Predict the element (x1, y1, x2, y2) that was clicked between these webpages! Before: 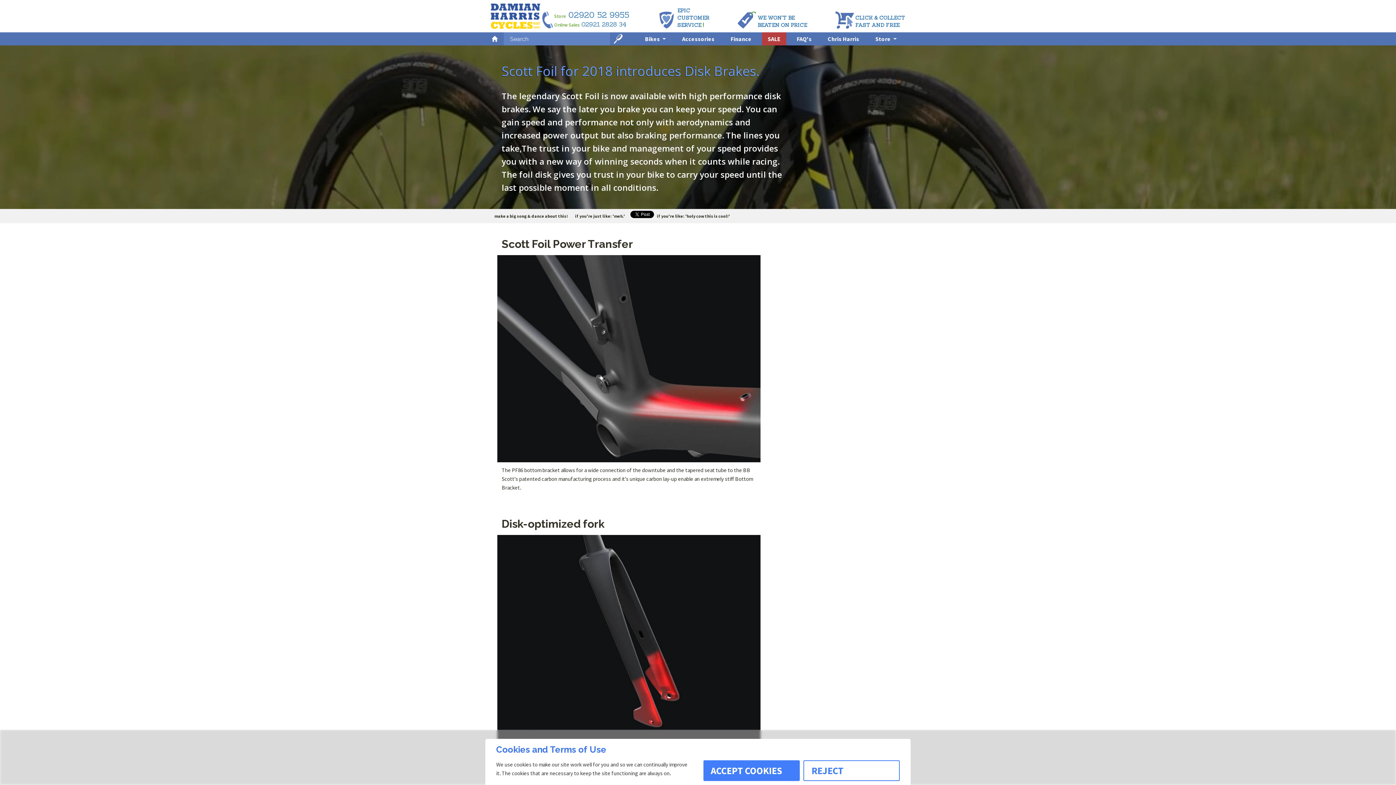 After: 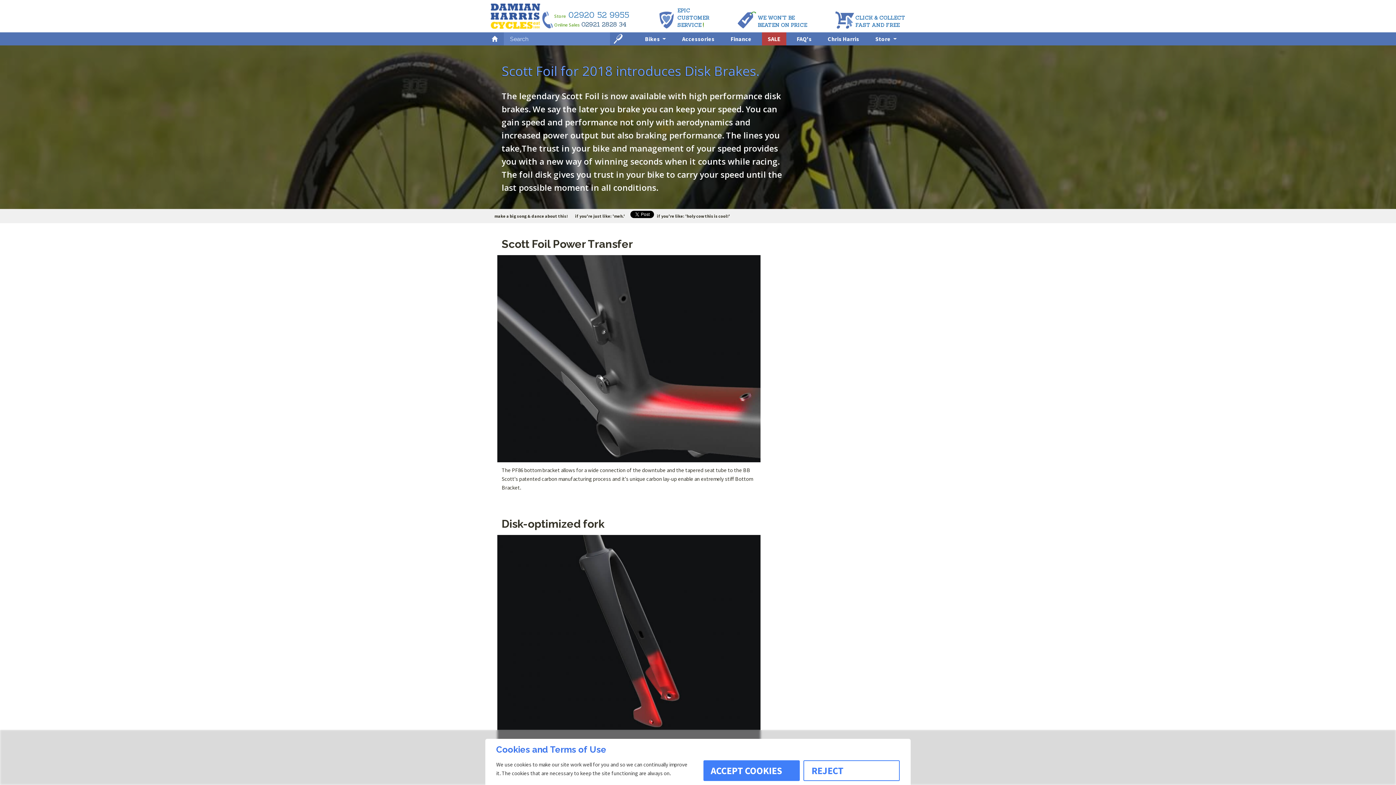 Action: label: Online Sales 02921 2828 34 bbox: (554, 20, 629, 28)